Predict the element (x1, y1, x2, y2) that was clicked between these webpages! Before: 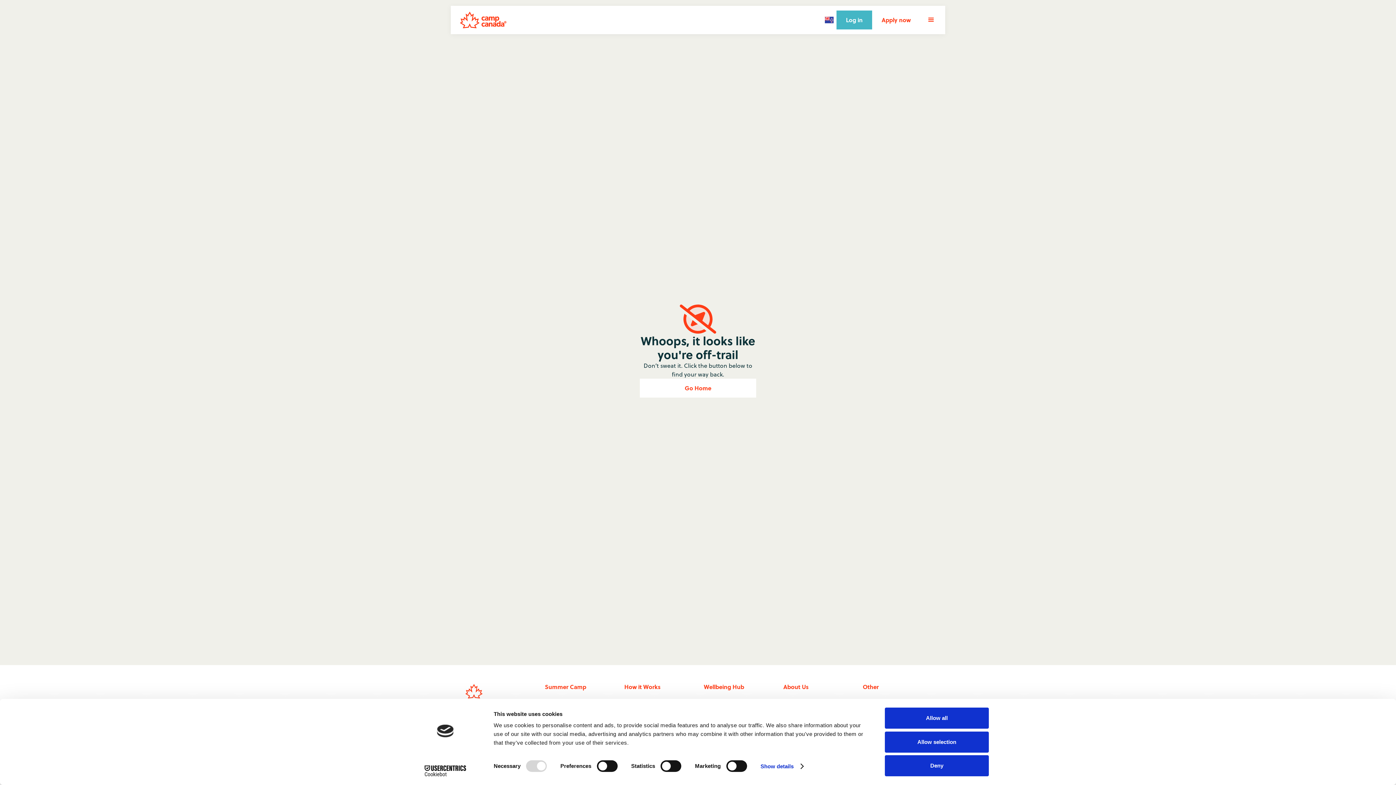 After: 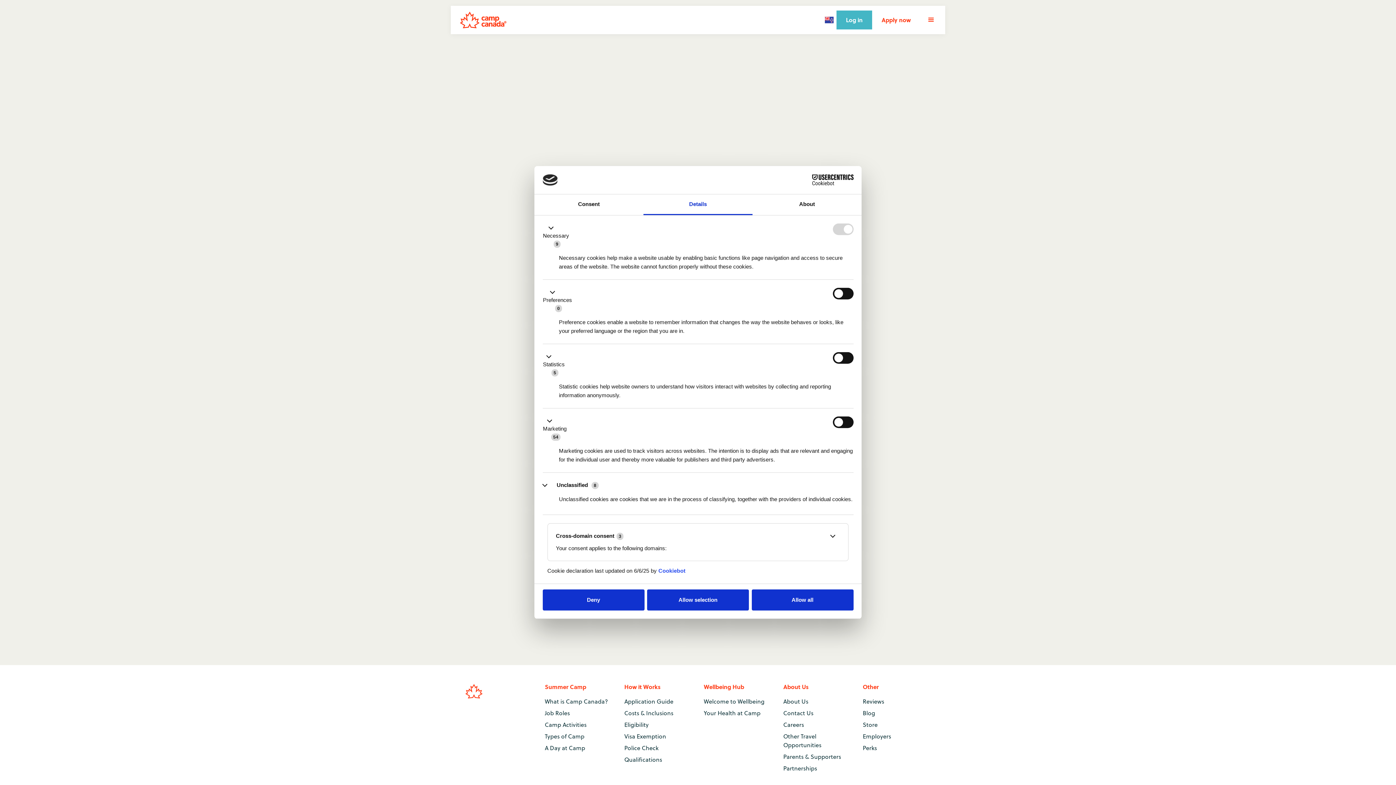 Action: bbox: (760, 761, 803, 772) label: Show details